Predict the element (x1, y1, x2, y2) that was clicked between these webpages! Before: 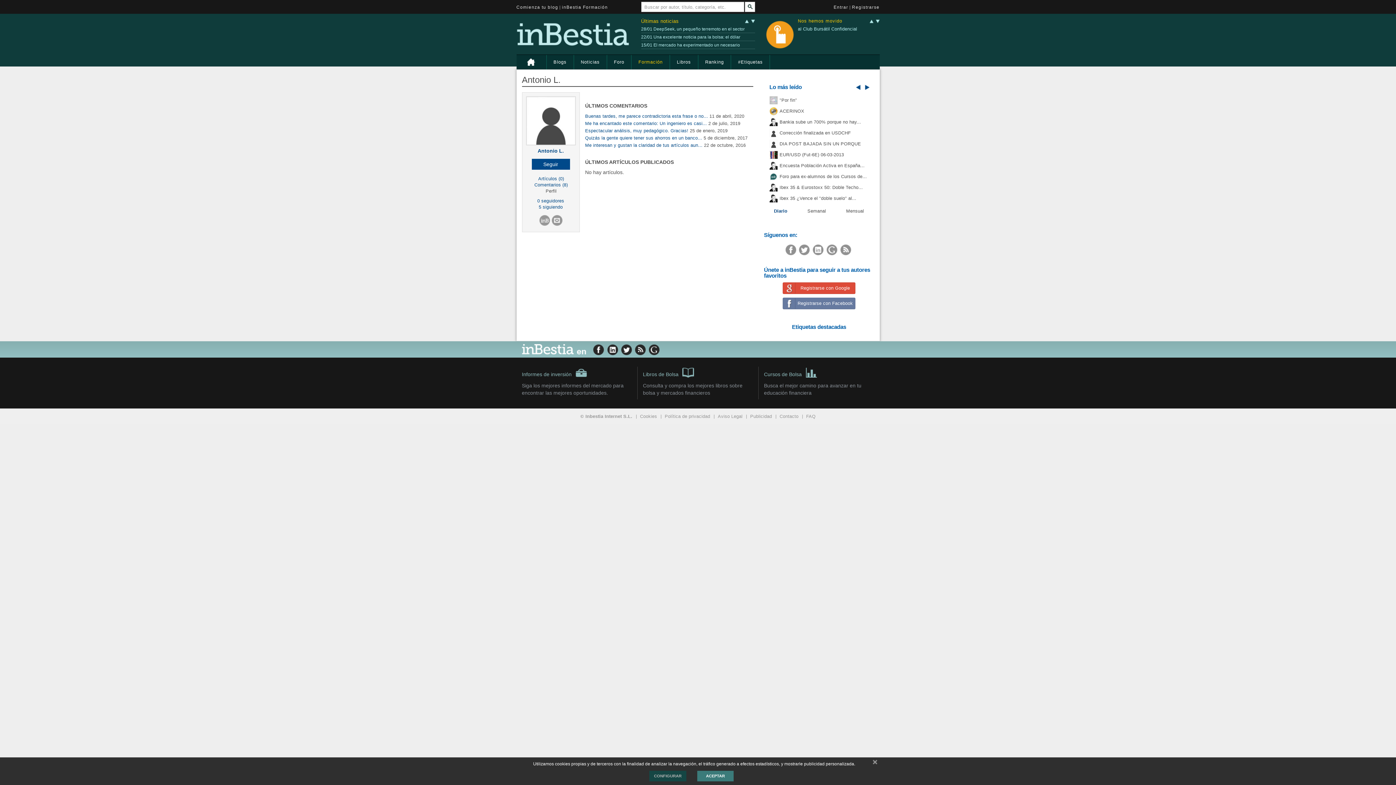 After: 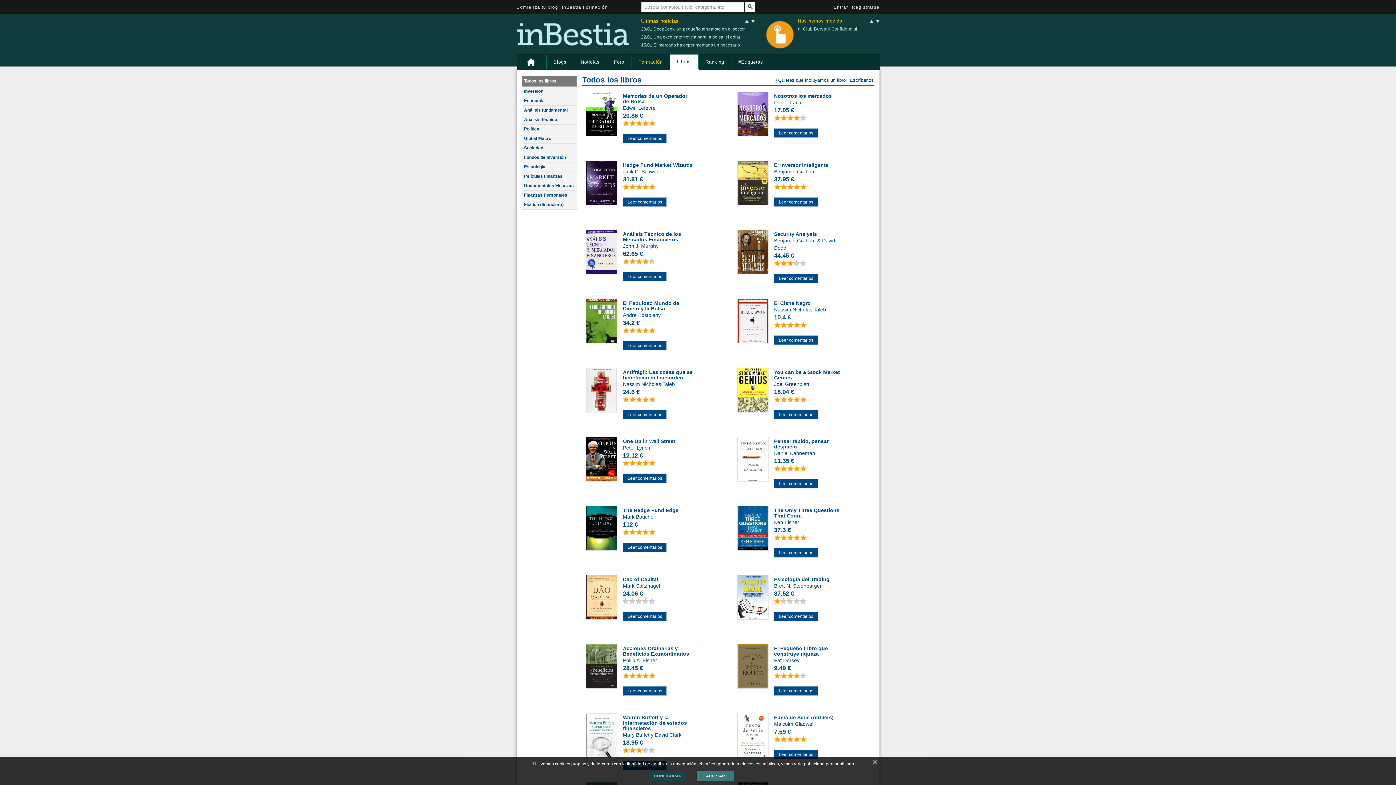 Action: bbox: (643, 366, 694, 382) label: Libros de Bolsa